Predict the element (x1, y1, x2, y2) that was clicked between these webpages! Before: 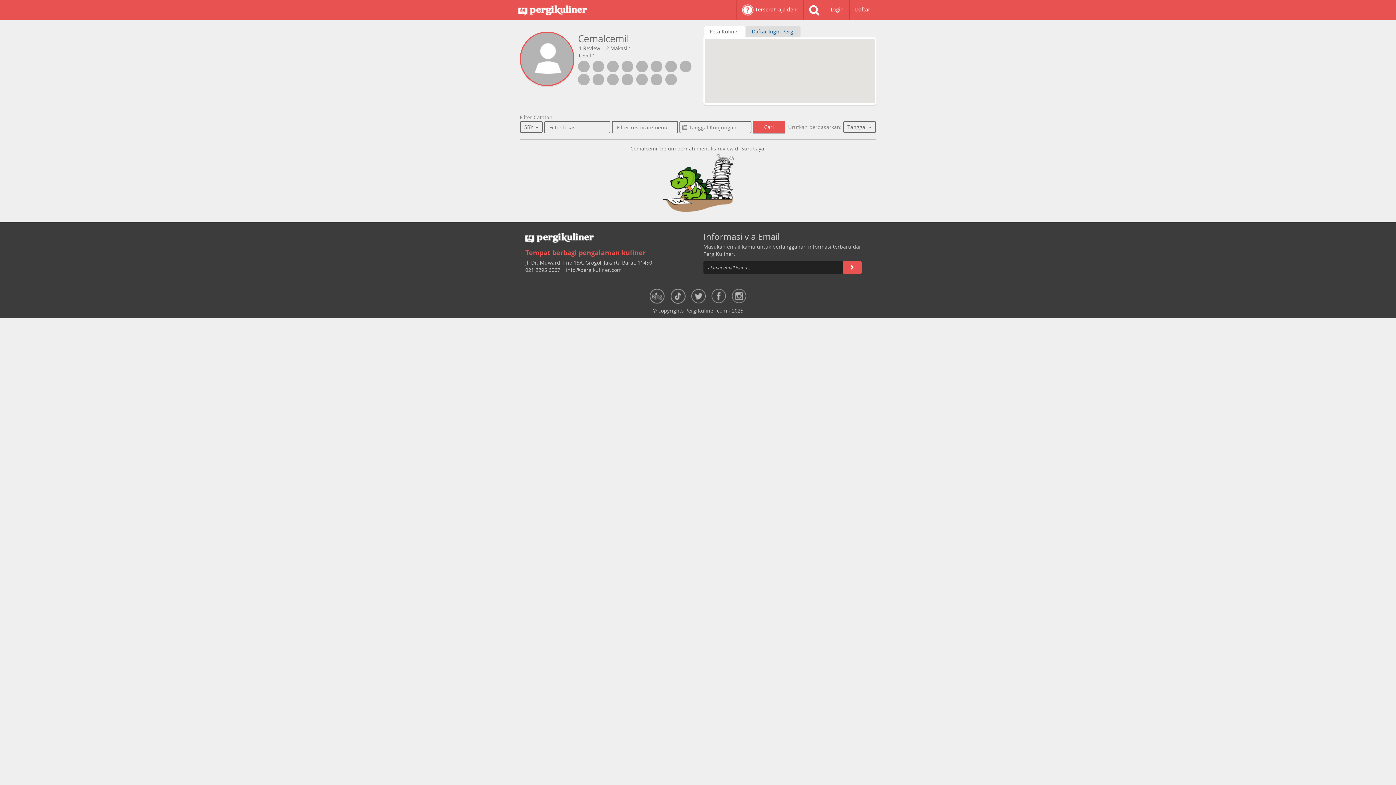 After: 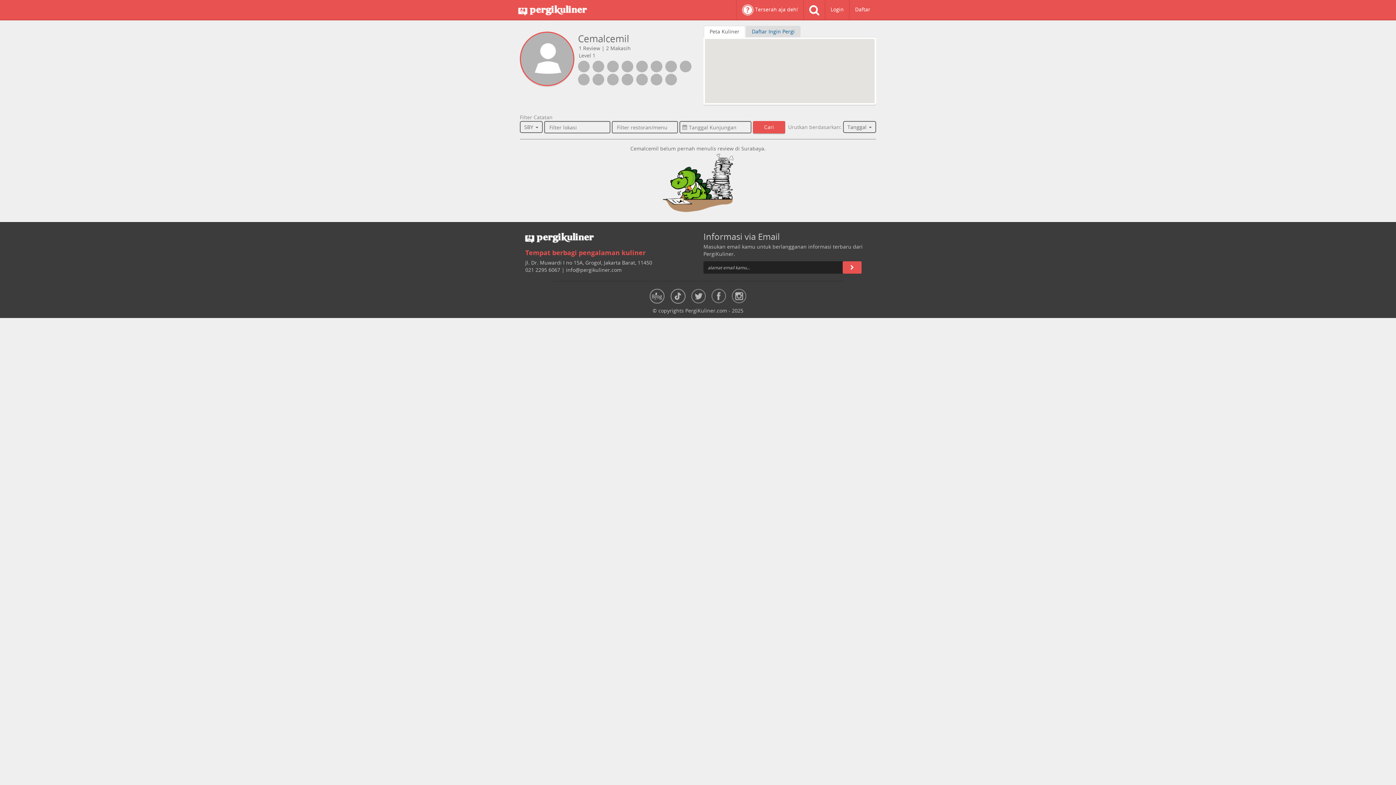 Action: label:   bbox: (711, 288, 726, 304)